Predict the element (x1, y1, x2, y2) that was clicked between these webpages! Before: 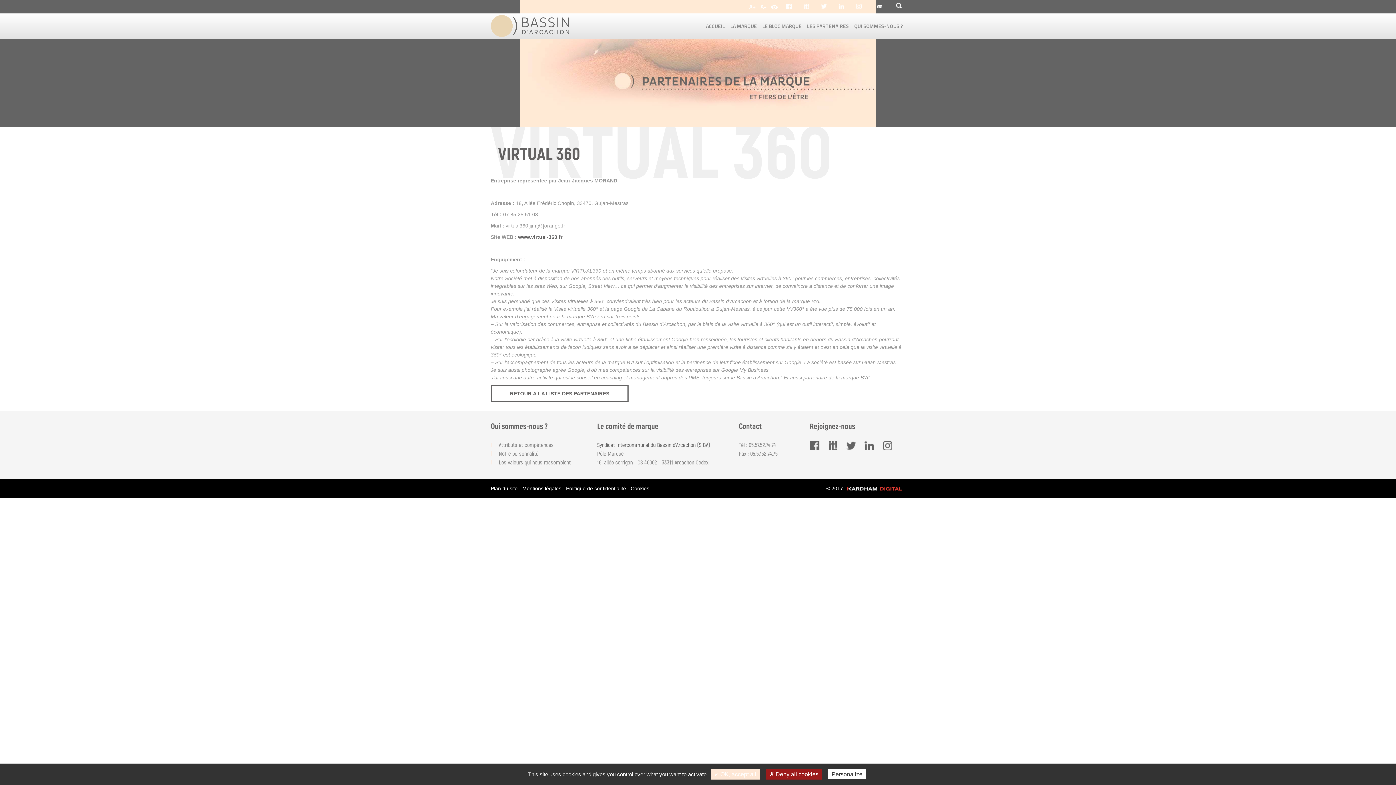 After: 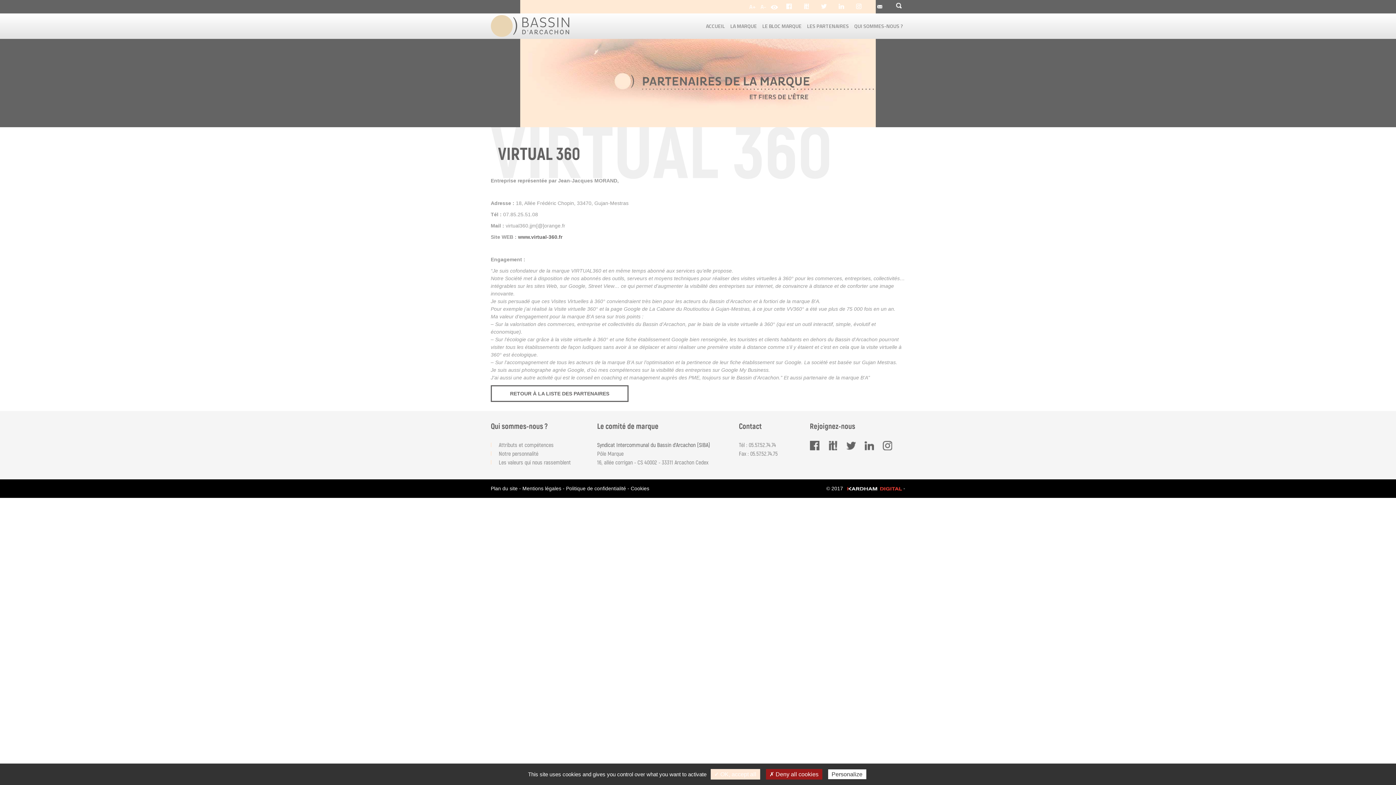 Action: label: Scoop It bbox: (828, 441, 837, 448)